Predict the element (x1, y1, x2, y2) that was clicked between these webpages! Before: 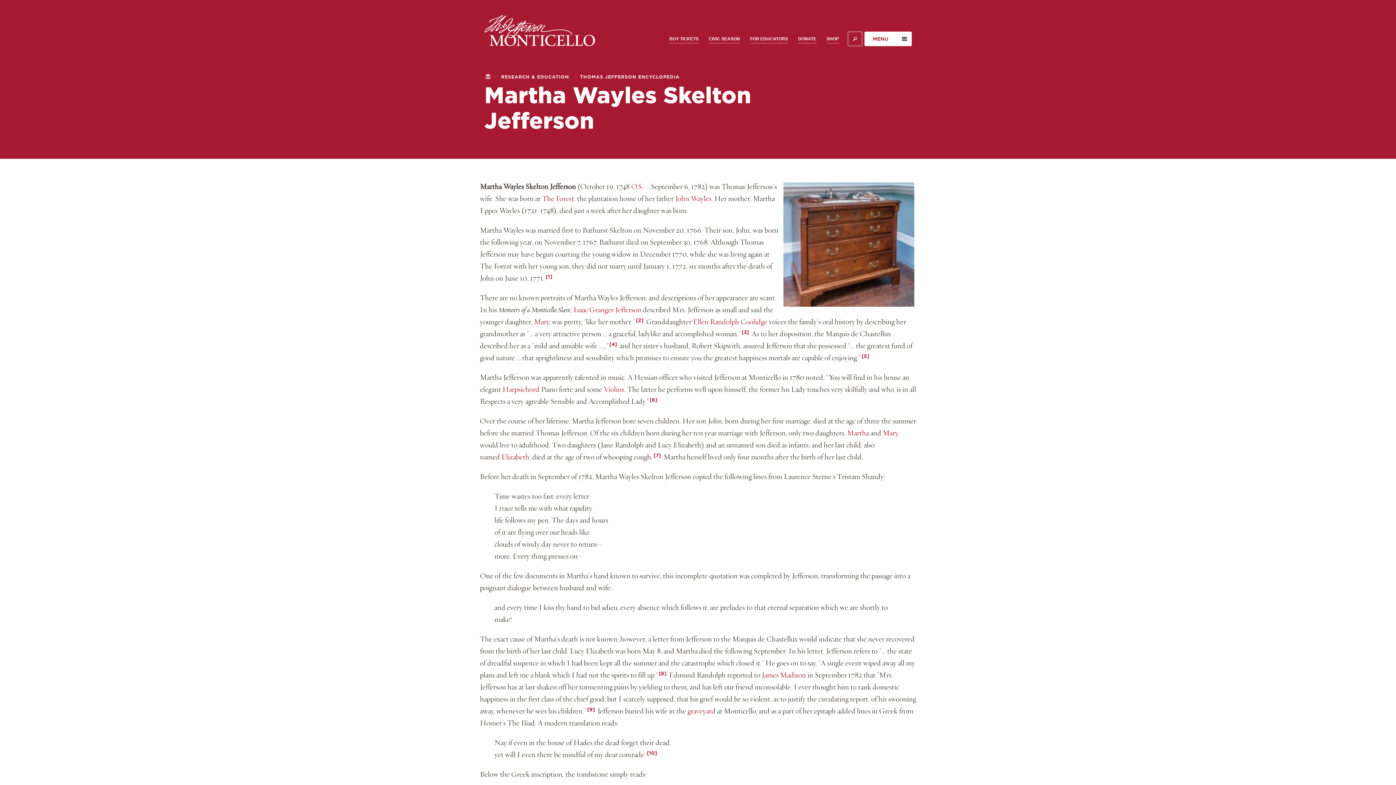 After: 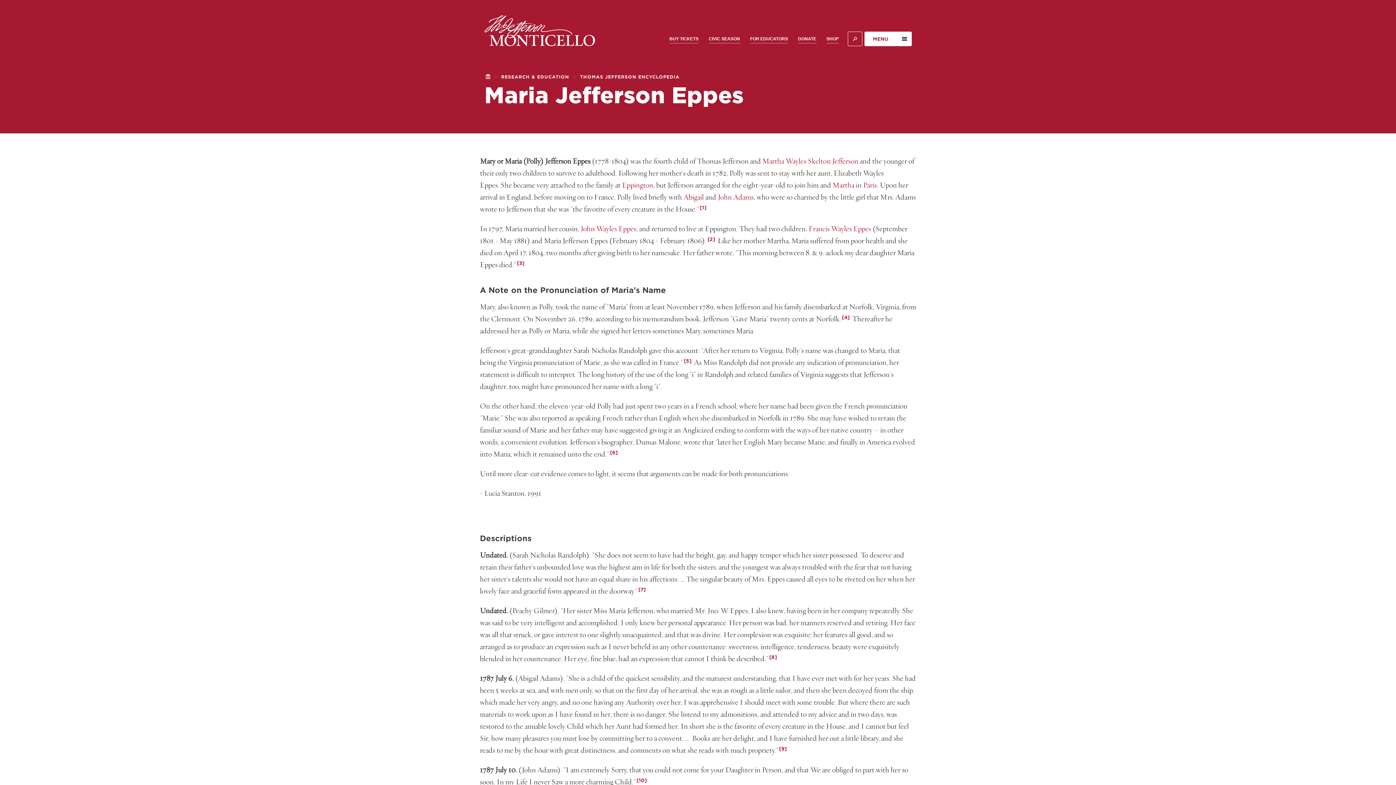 Action: bbox: (882, 428, 897, 438) label: Mary